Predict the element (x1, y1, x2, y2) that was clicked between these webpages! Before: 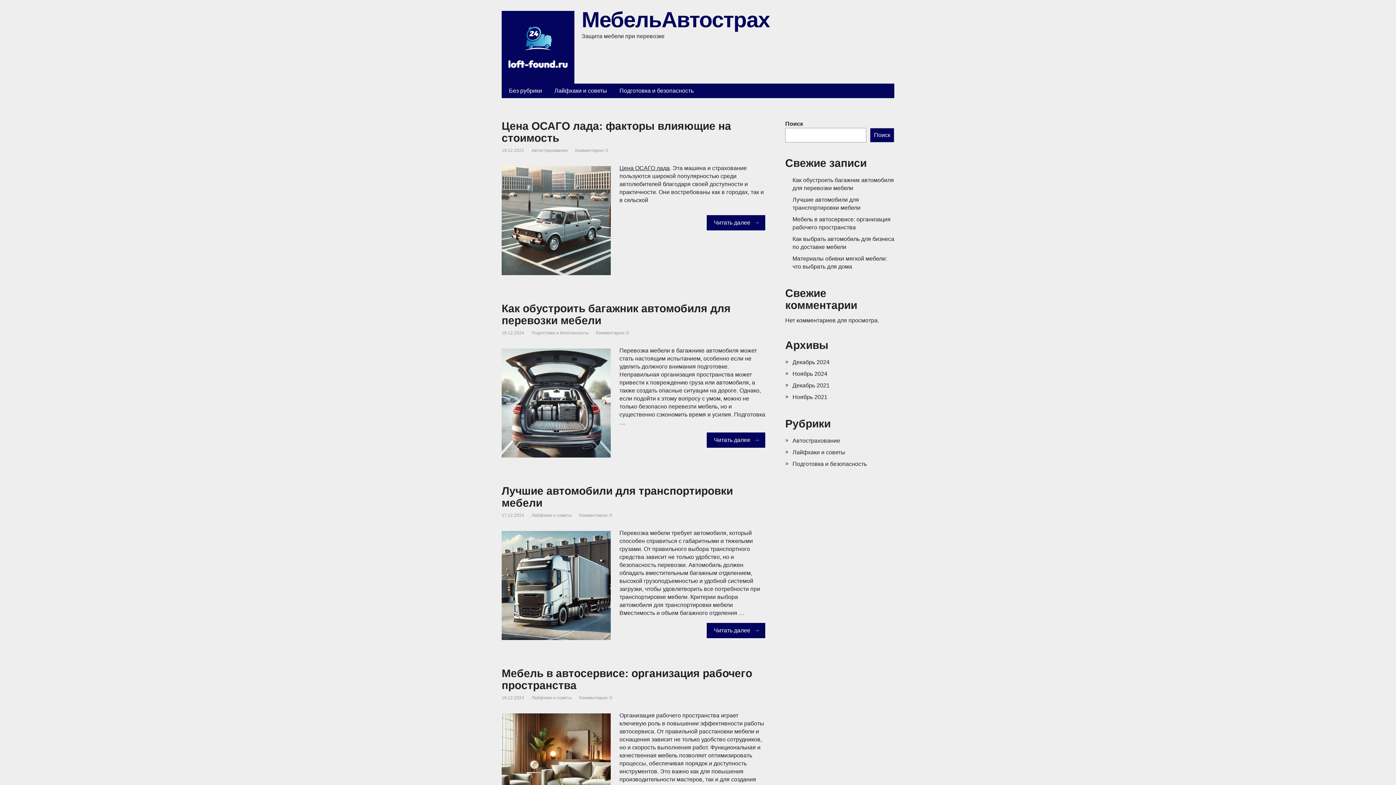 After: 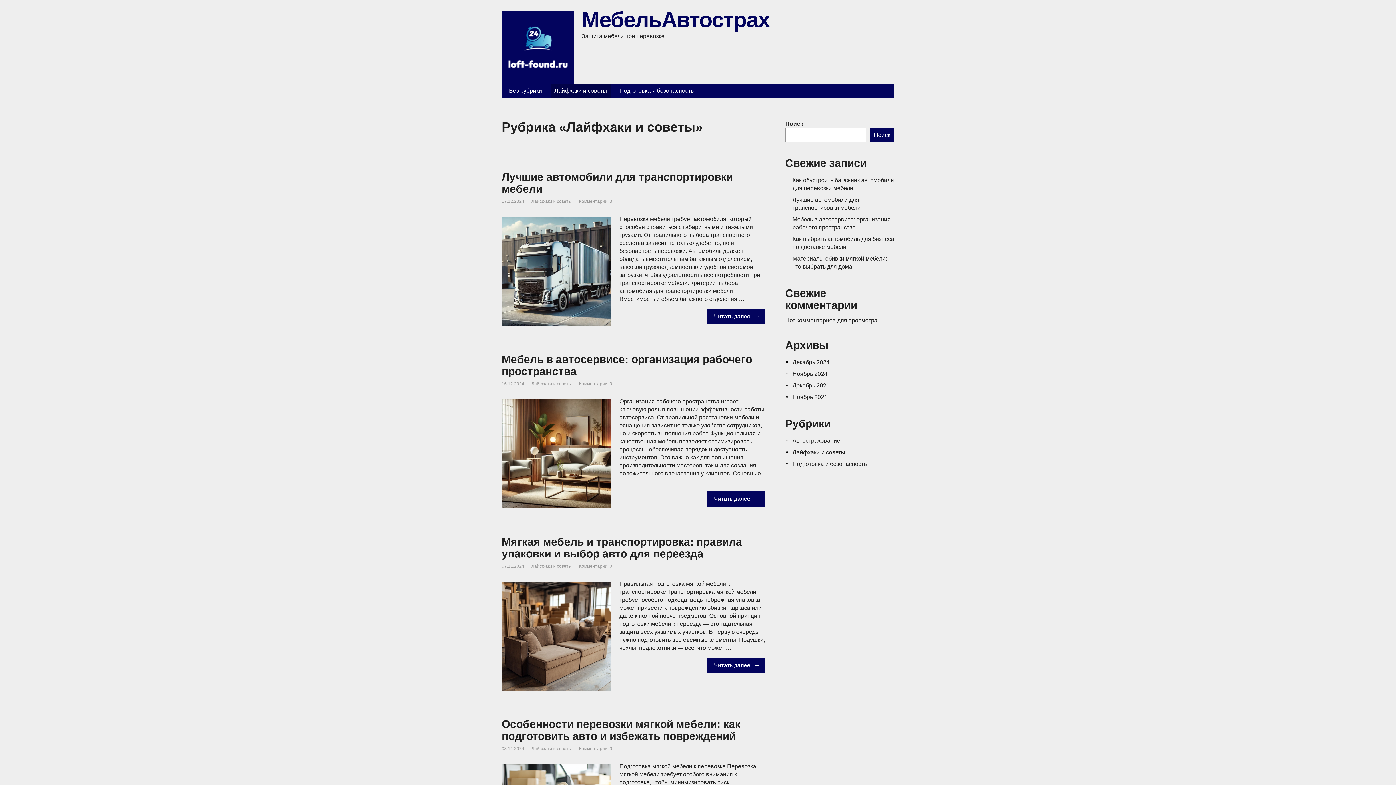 Action: bbox: (550, 83, 610, 98) label: Лайфхаки и советы